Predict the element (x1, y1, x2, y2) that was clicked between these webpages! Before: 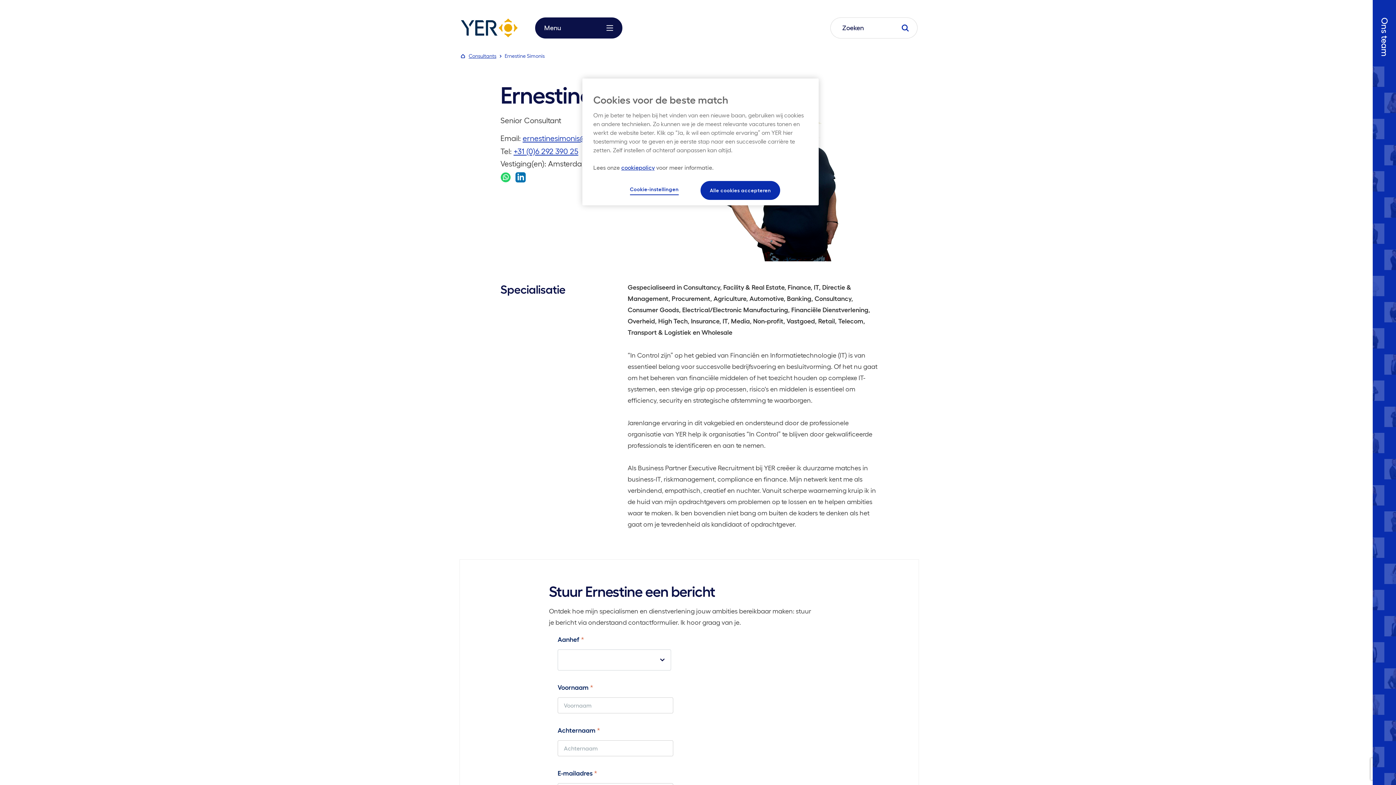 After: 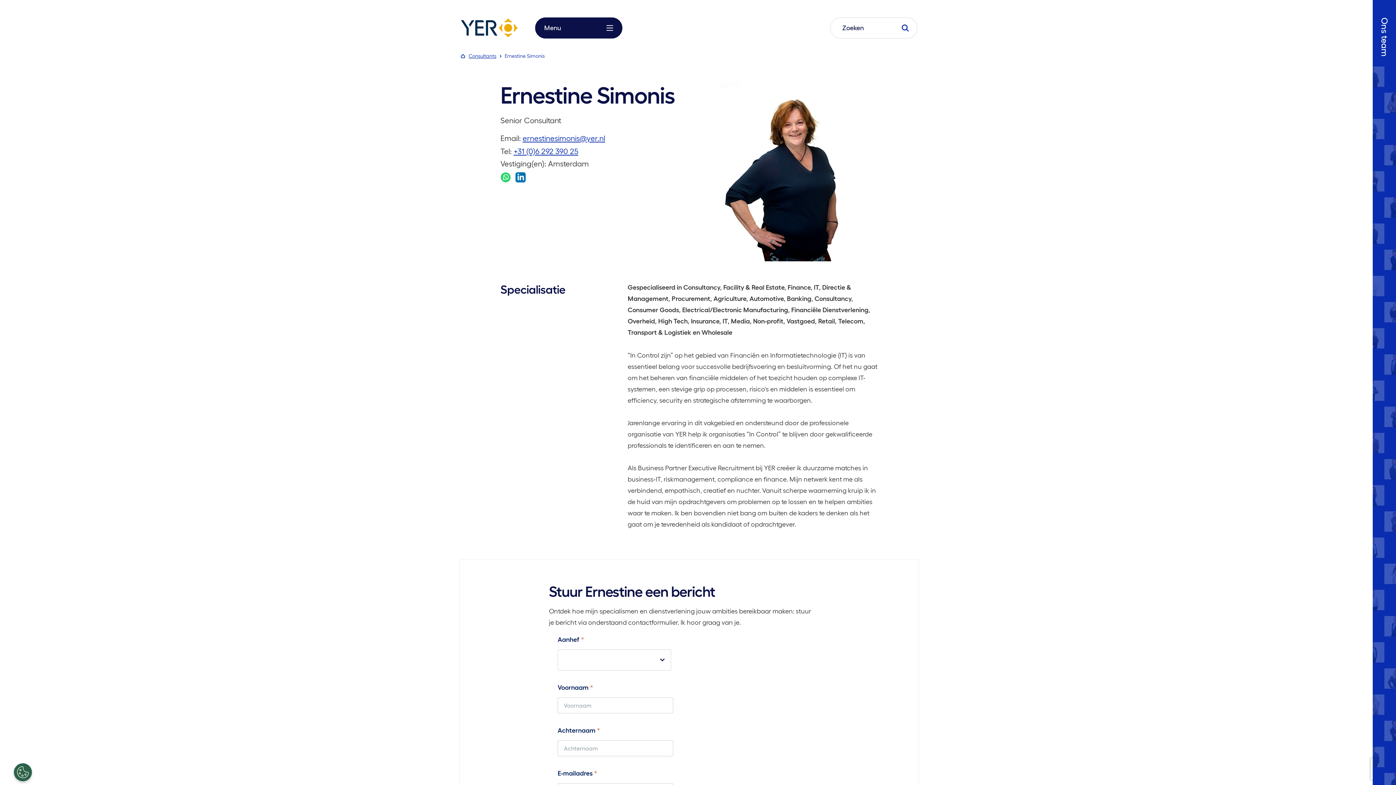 Action: label: Alle cookies accepteren bbox: (700, 181, 780, 200)